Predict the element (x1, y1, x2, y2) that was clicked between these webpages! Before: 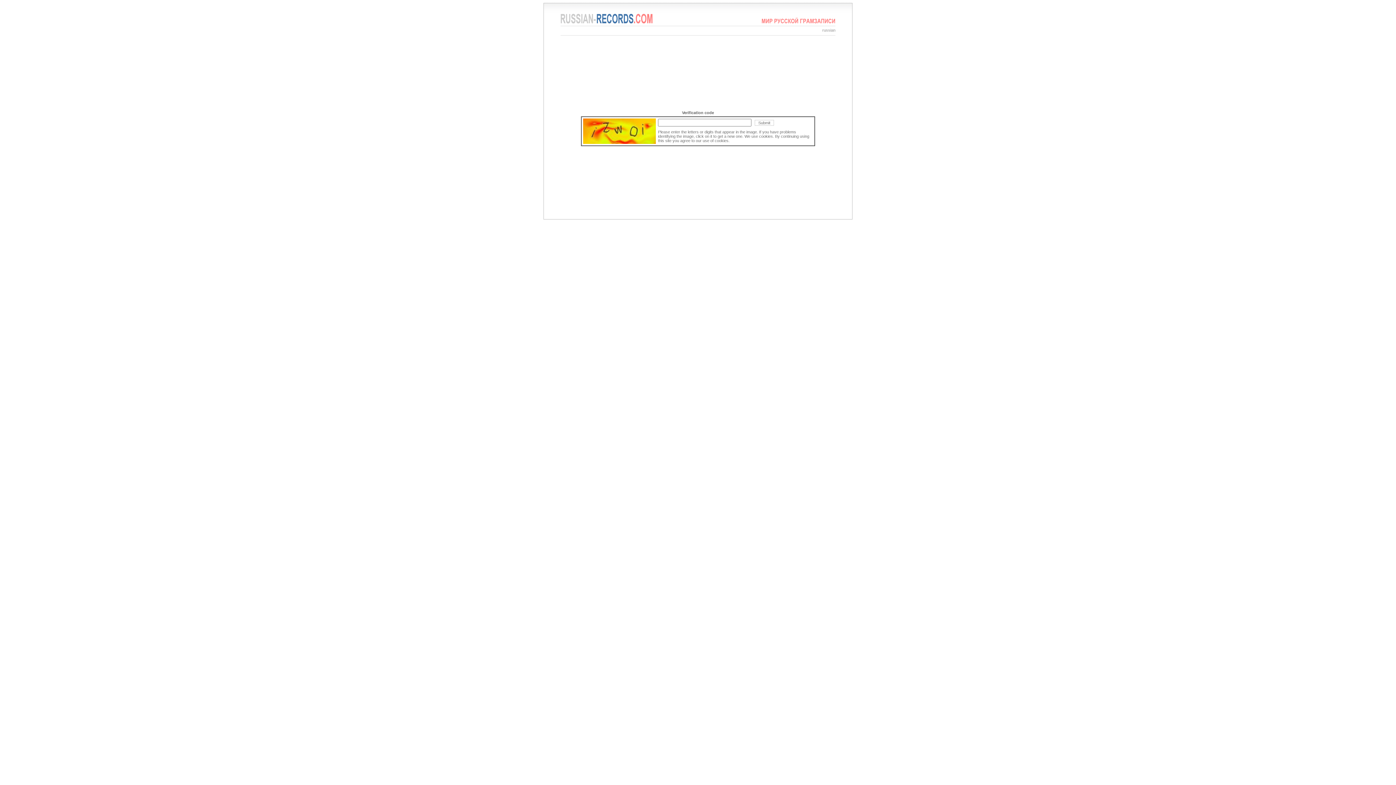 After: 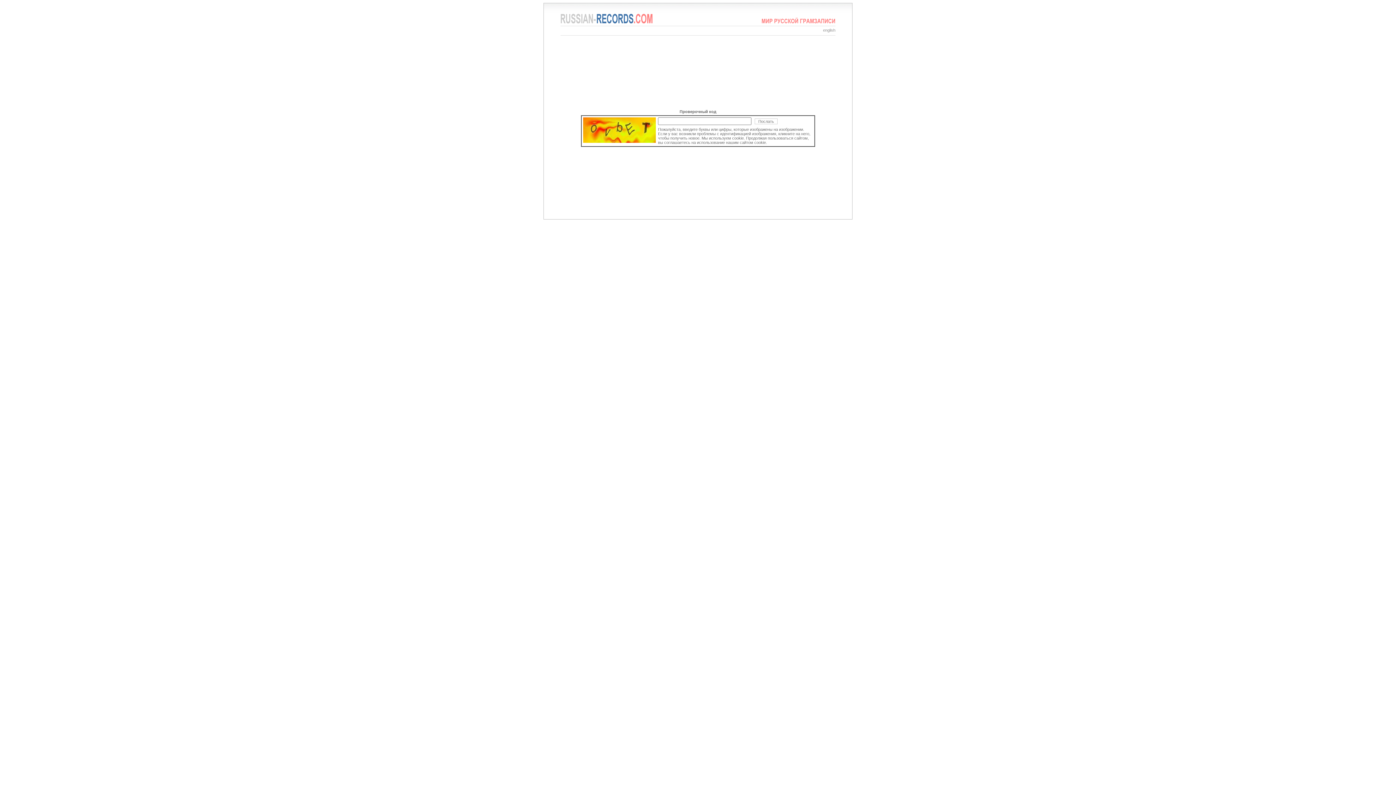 Action: label: russian bbox: (822, 28, 835, 32)